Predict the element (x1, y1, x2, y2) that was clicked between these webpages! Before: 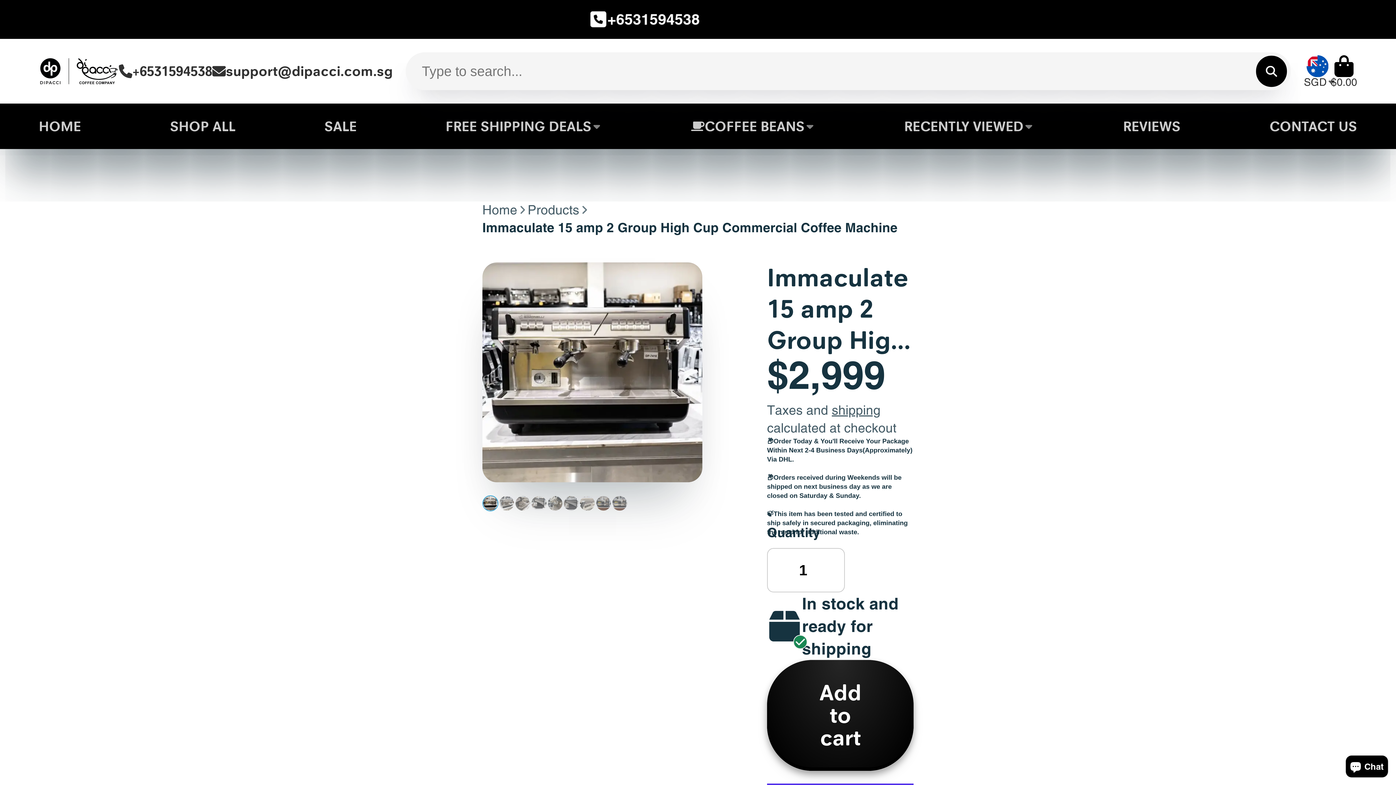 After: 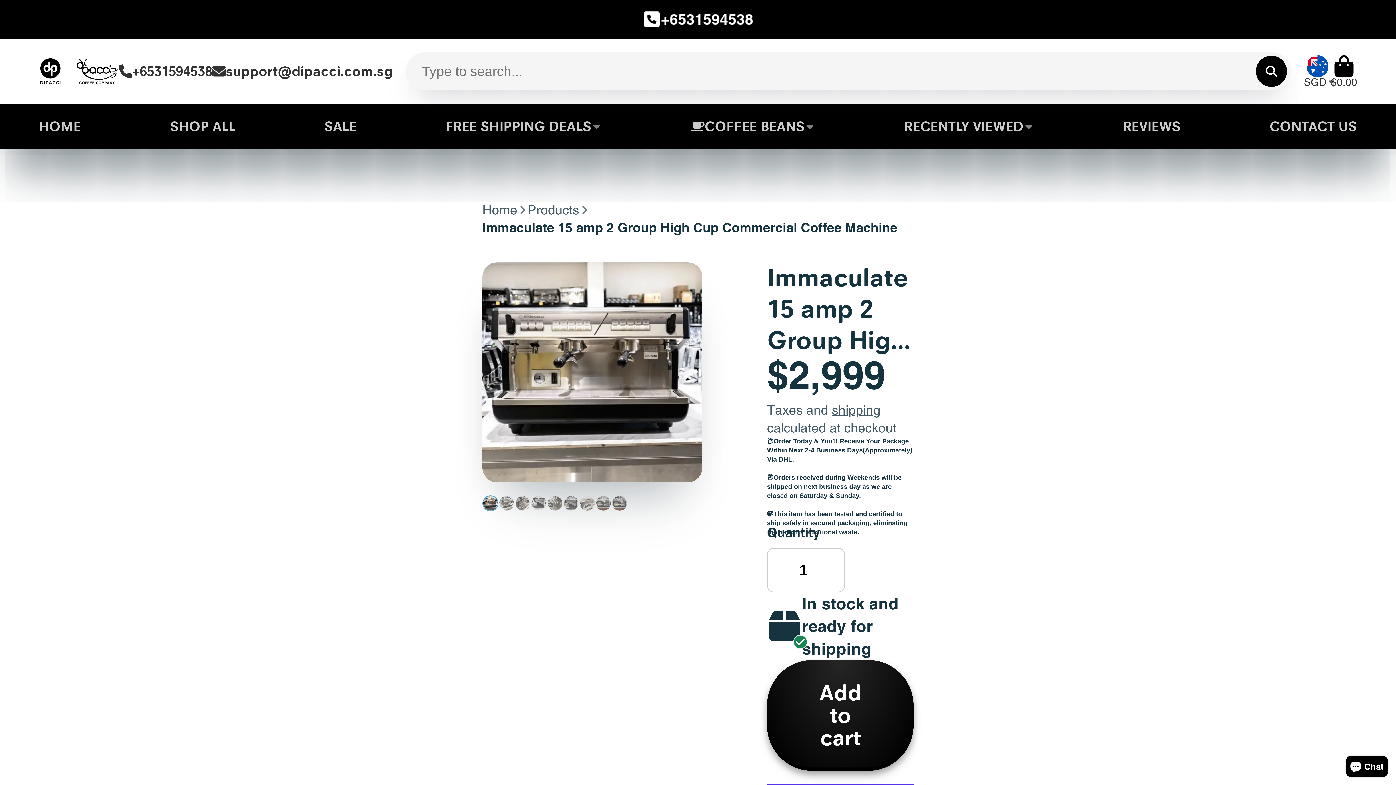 Action: bbox: (0, 0, 1396, 38)